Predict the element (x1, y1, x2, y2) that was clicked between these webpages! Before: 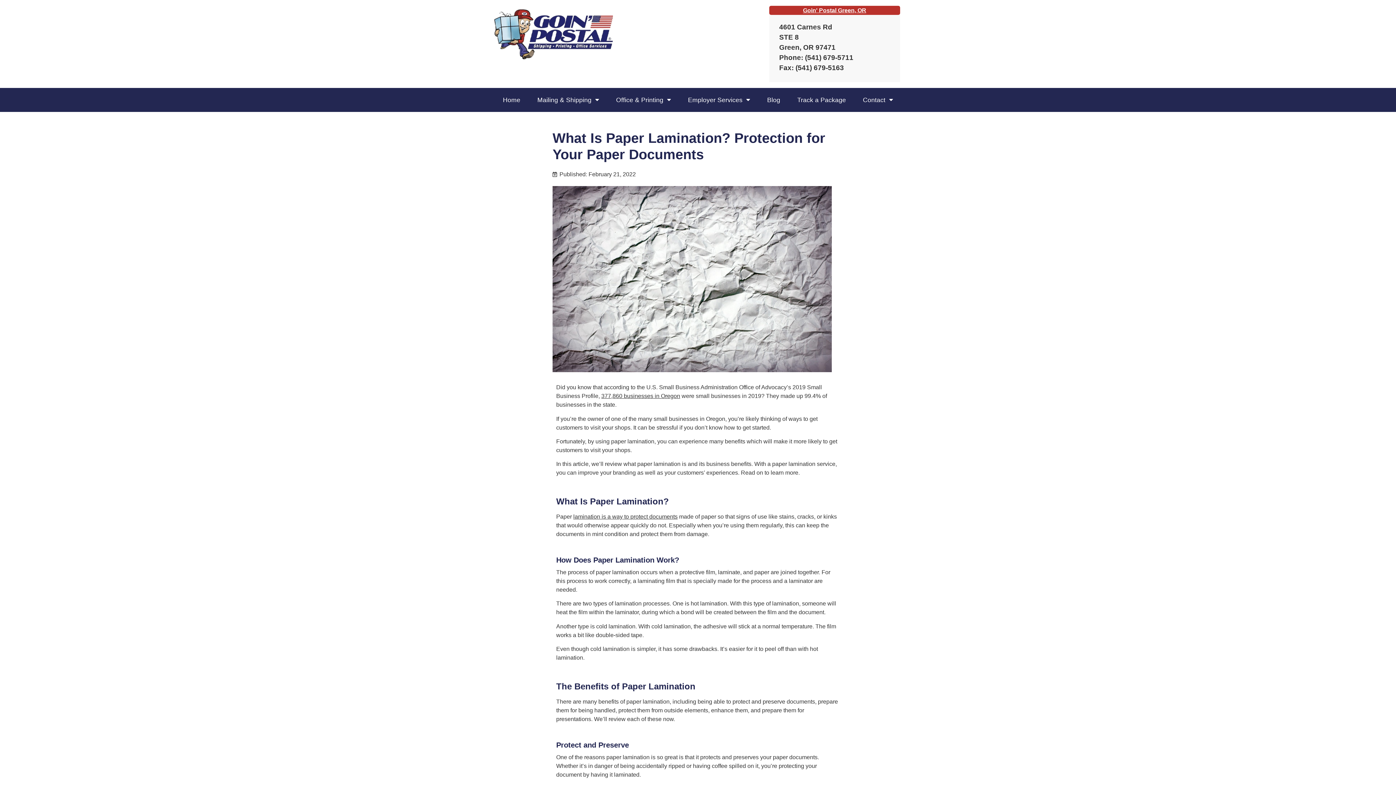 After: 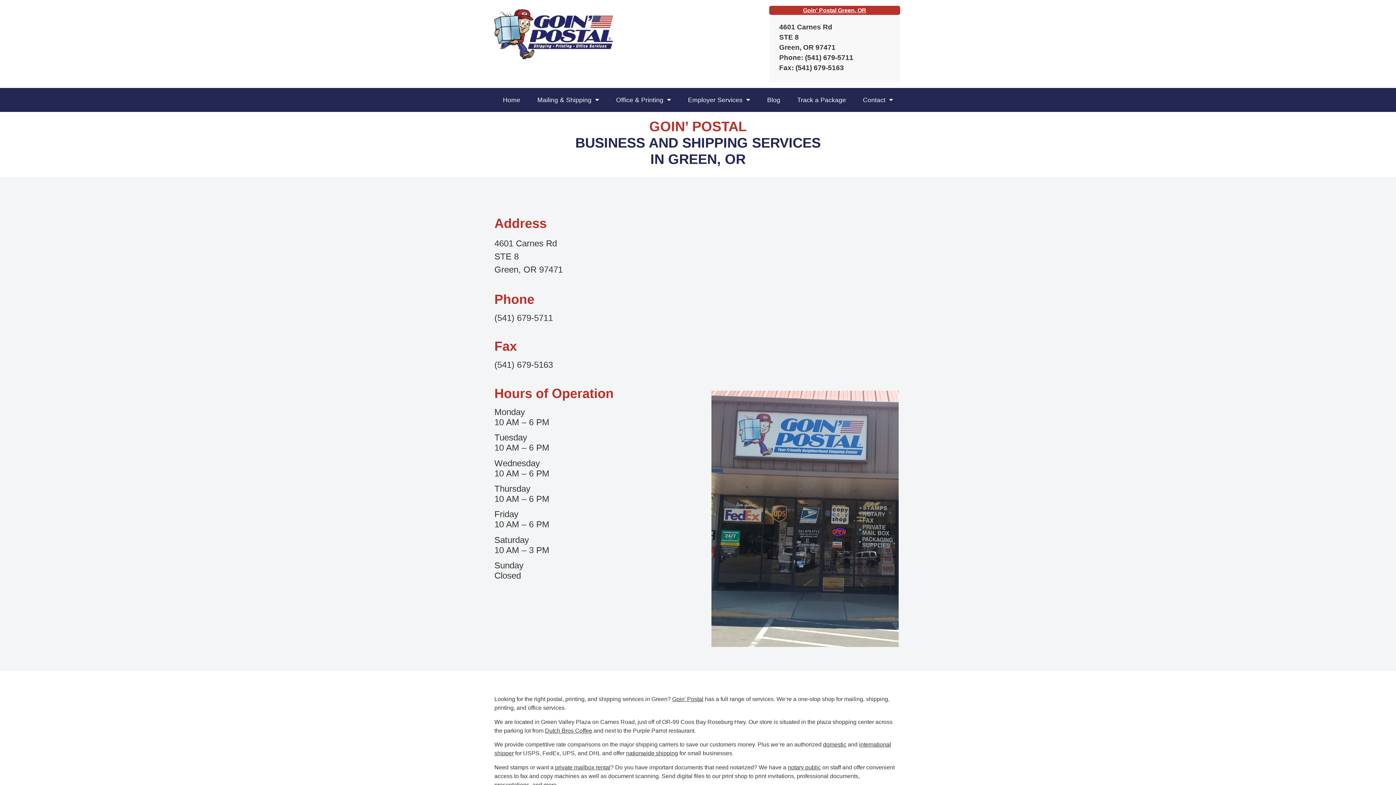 Action: bbox: (803, 7, 866, 13) label: Goin' Postal Green, OR